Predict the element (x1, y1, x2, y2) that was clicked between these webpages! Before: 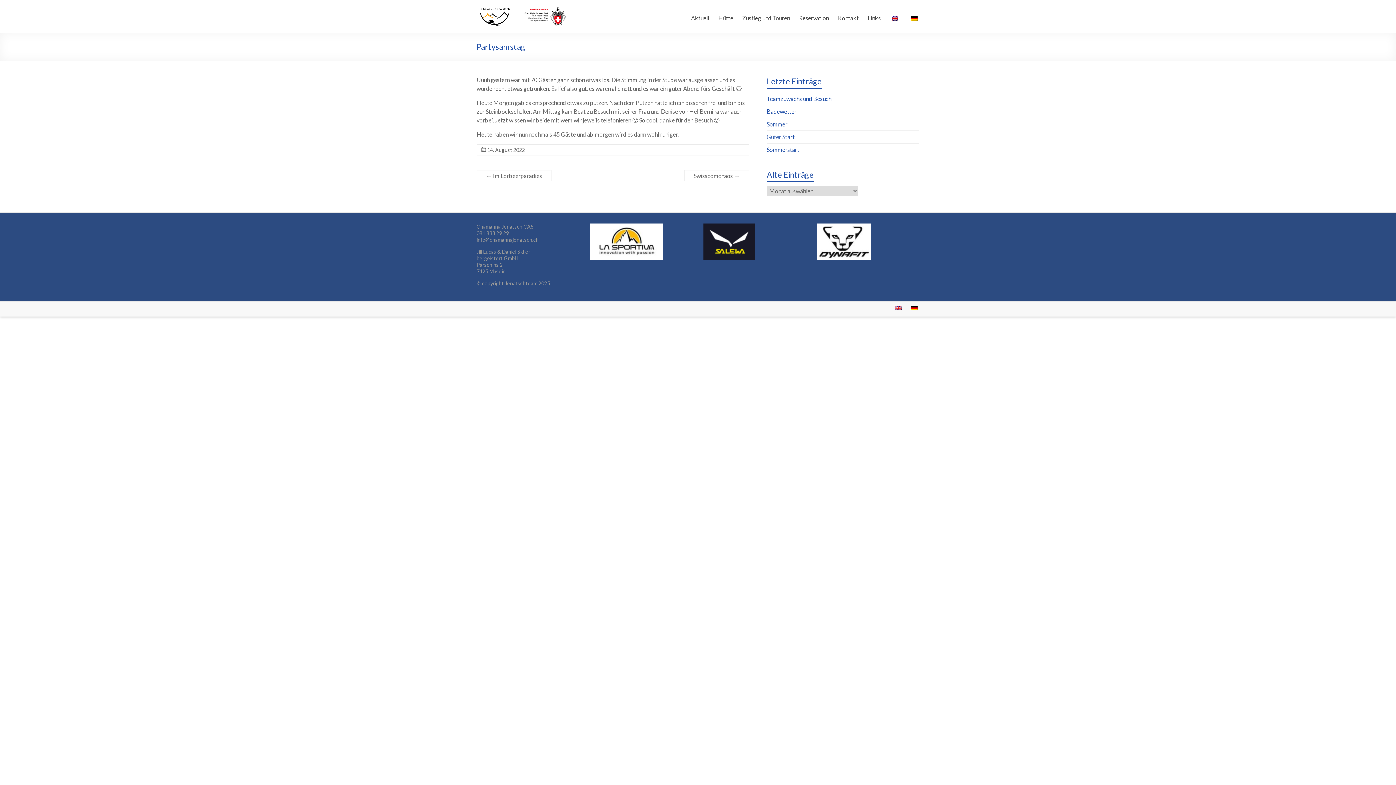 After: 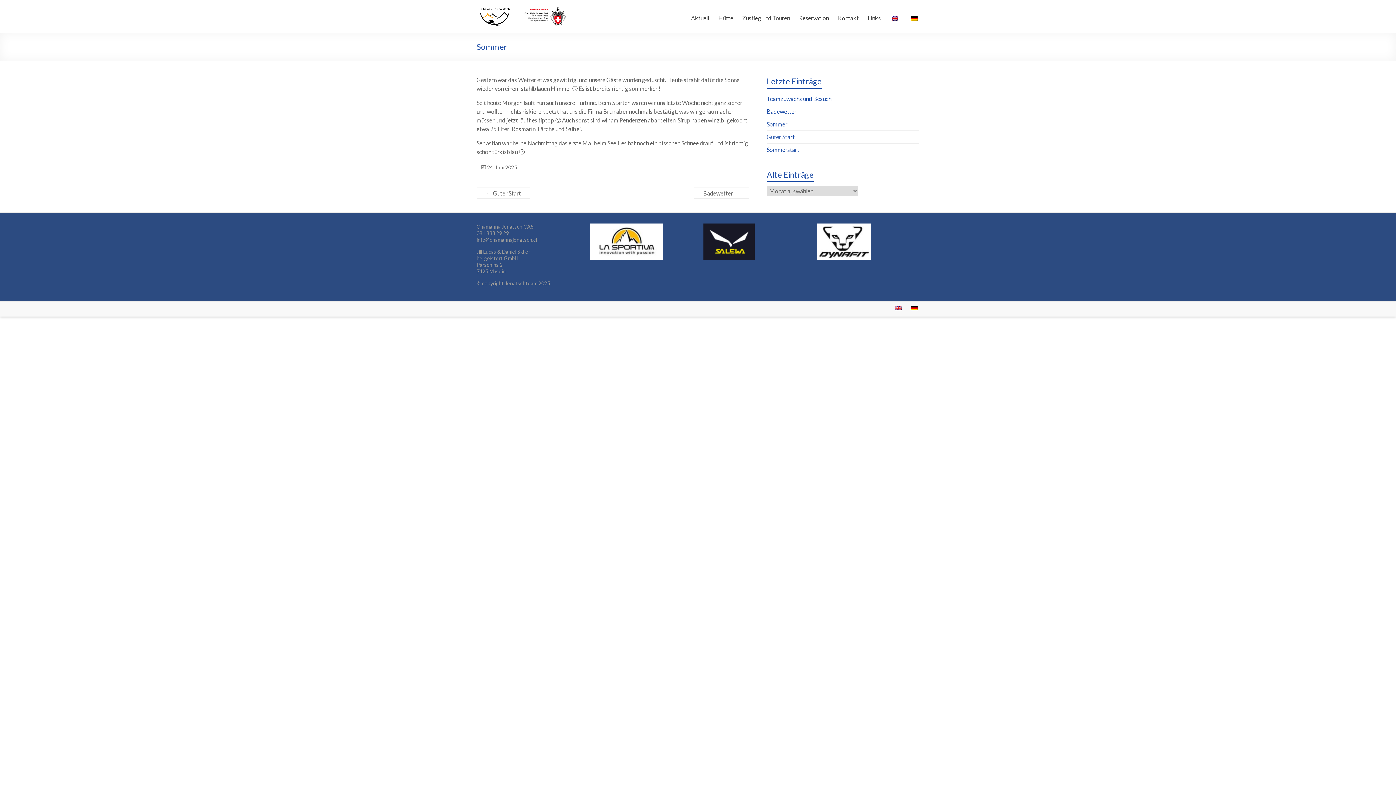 Action: label: Sommer bbox: (766, 120, 787, 127)